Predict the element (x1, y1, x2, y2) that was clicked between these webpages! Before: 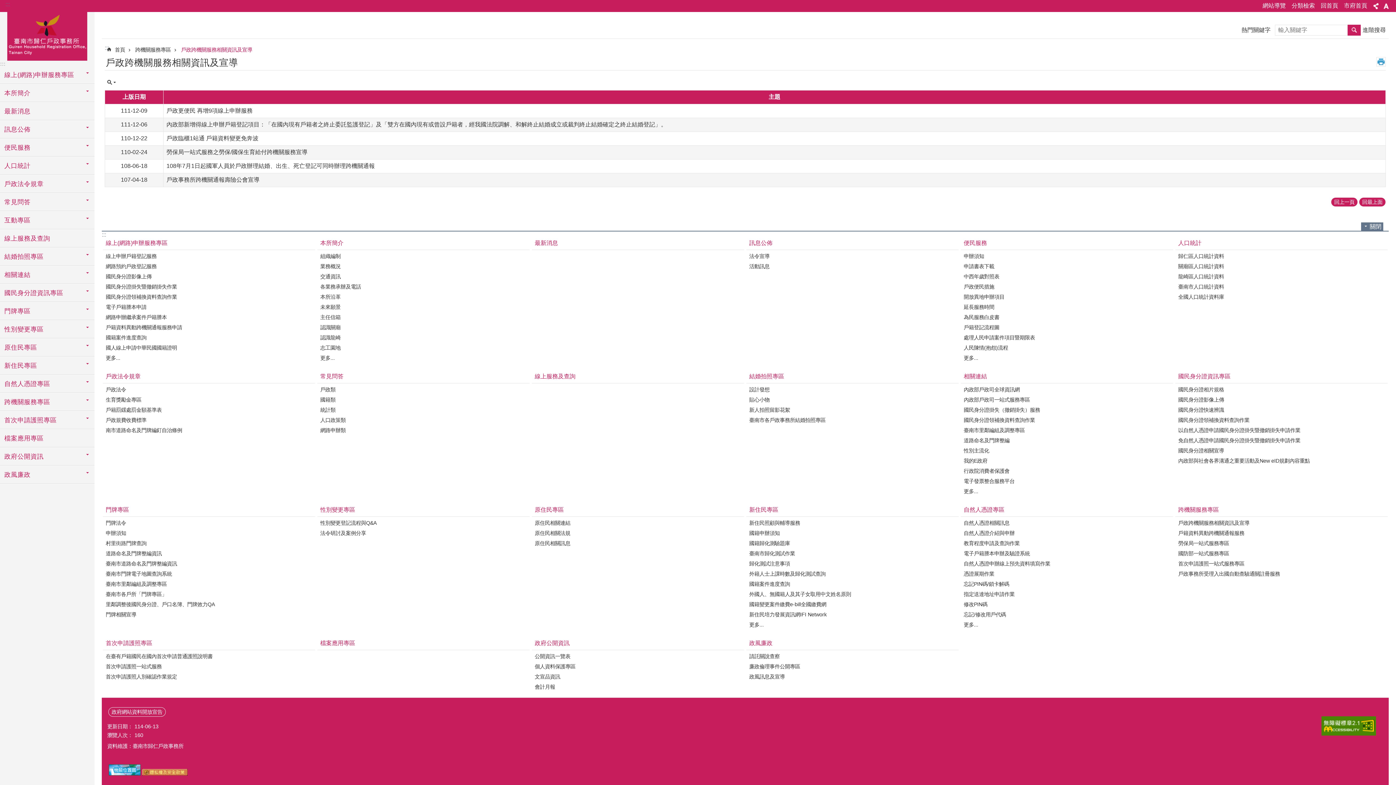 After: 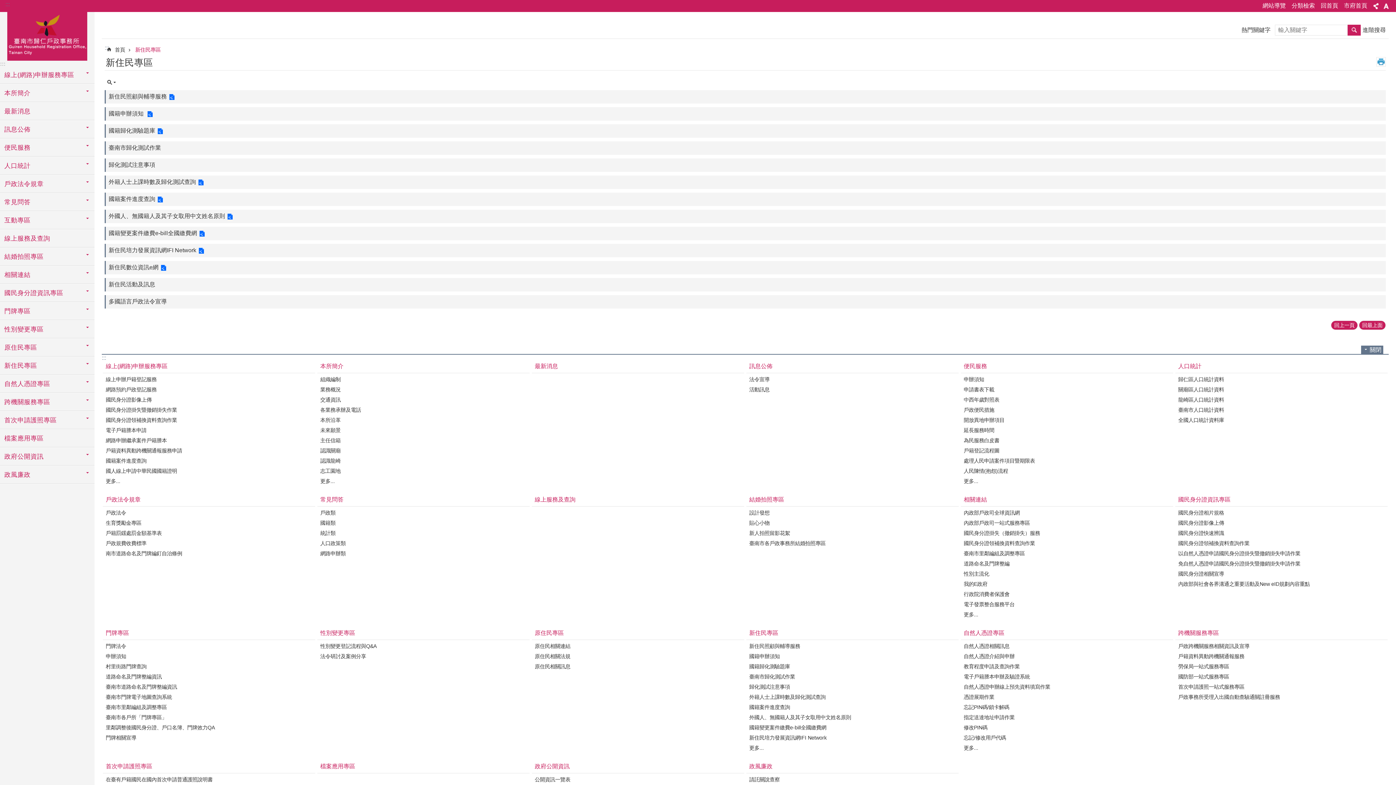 Action: bbox: (748, 620, 957, 629) label: 更多...